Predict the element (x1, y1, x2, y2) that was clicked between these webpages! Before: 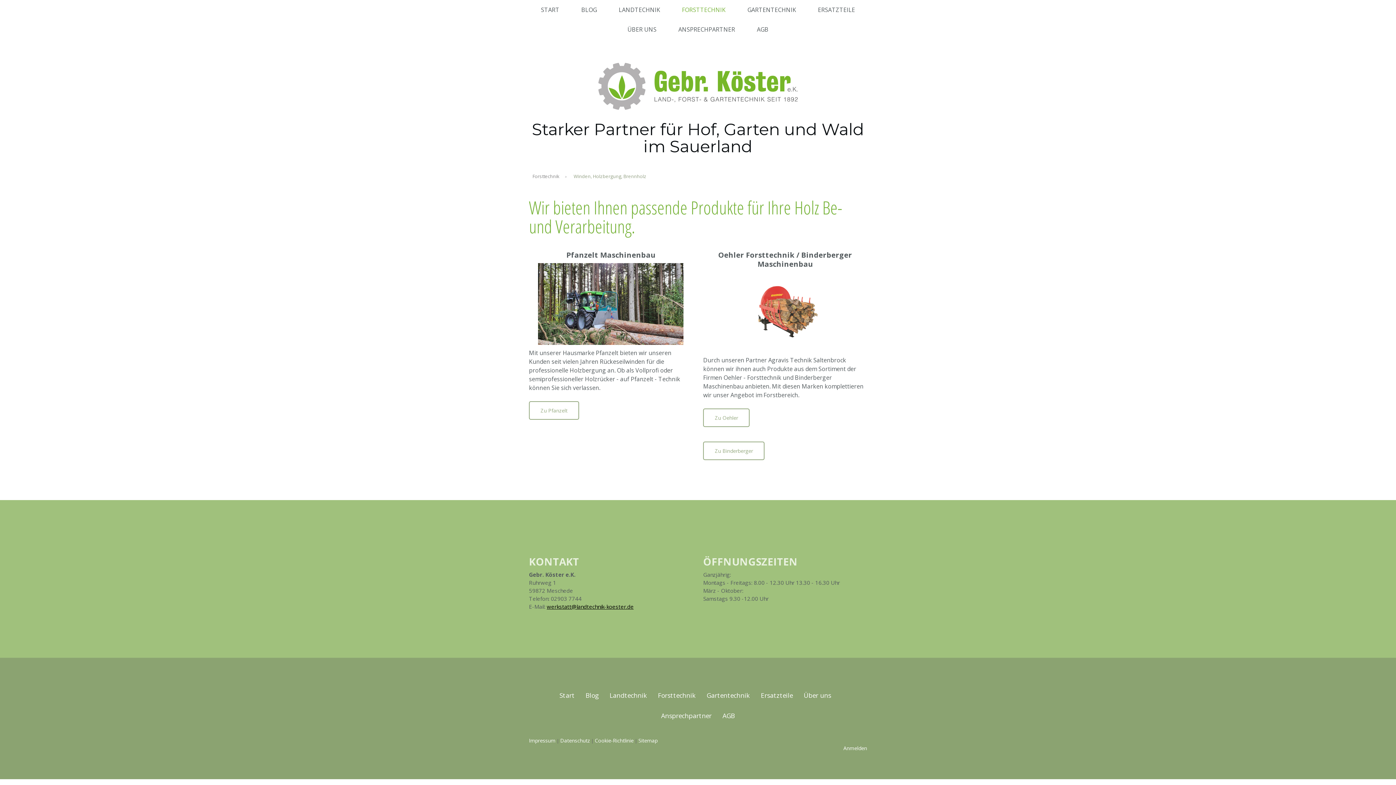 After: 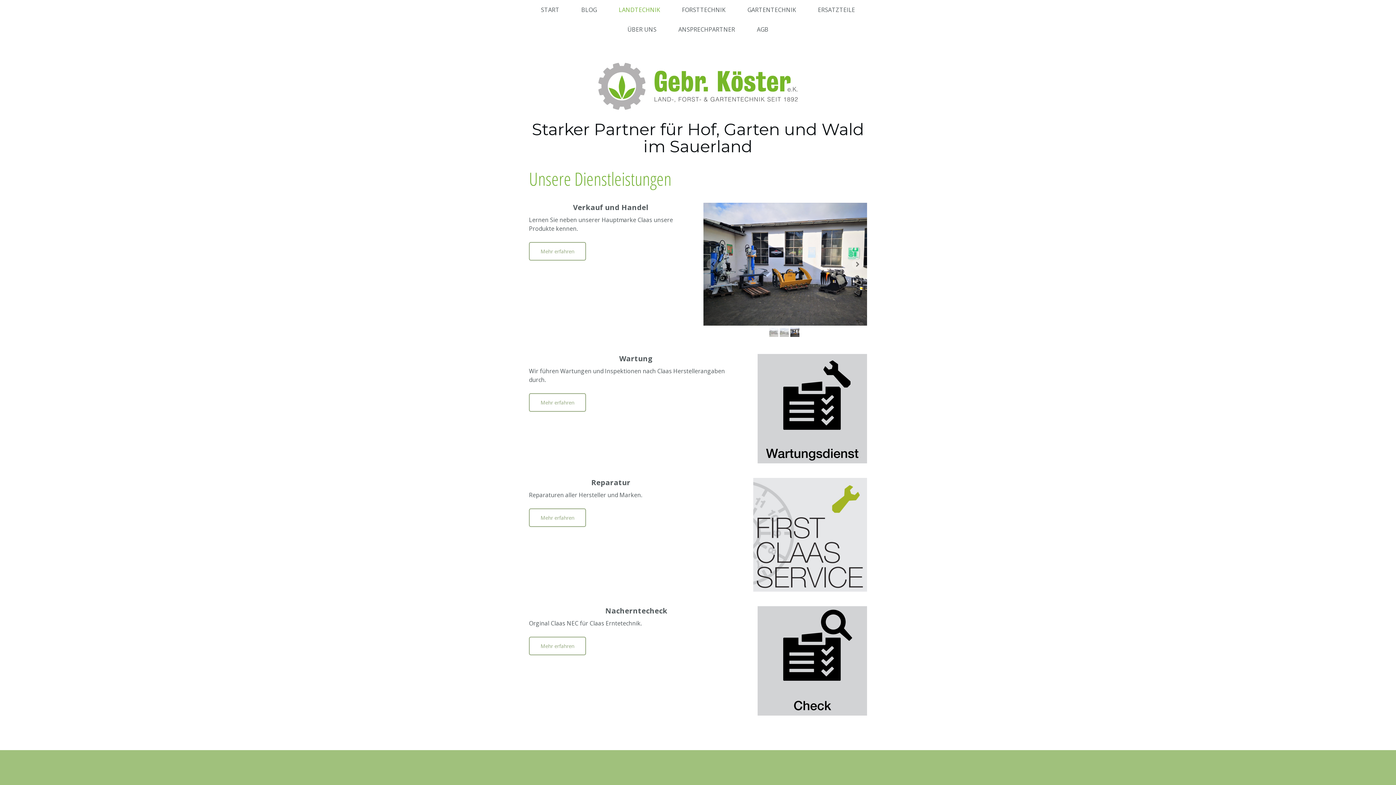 Action: label: Landtechnik bbox: (604, 685, 652, 705)